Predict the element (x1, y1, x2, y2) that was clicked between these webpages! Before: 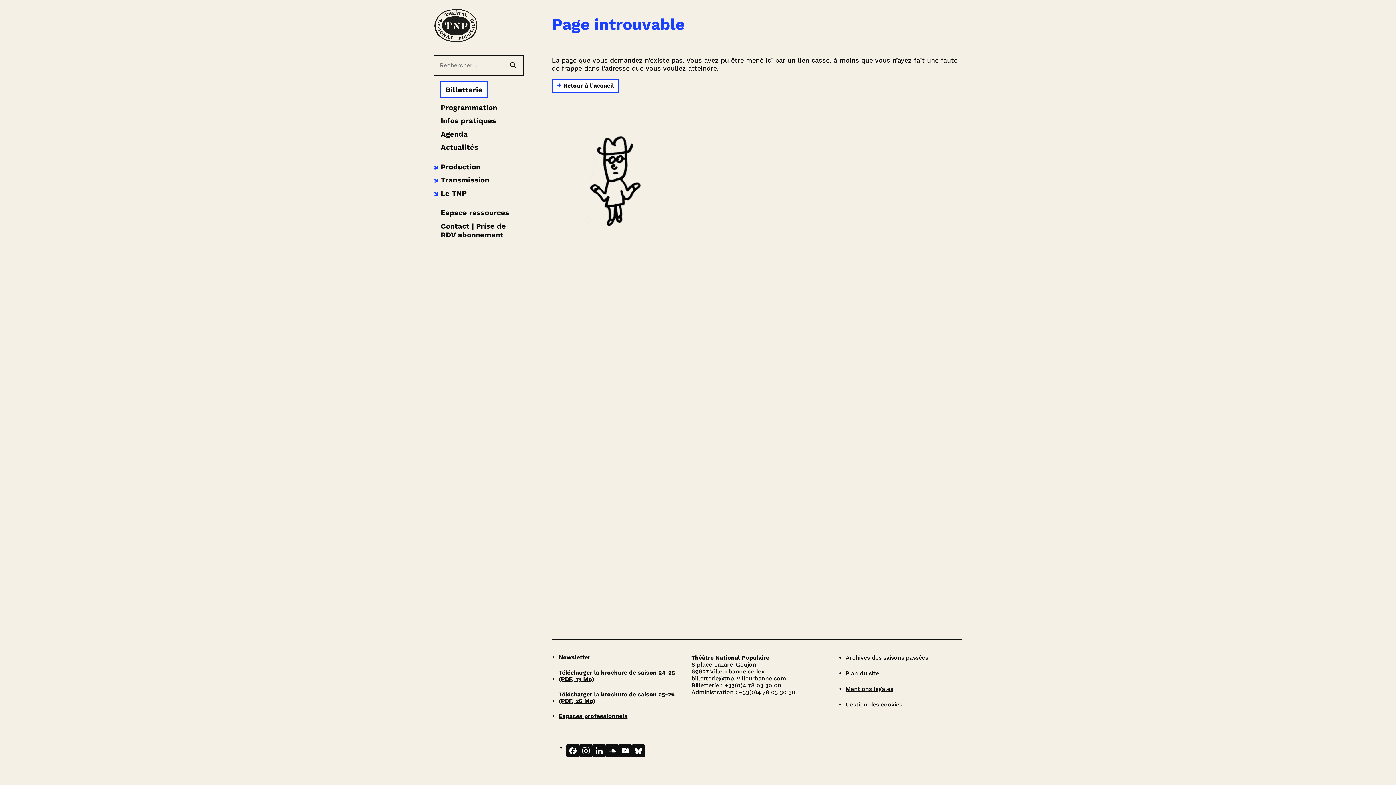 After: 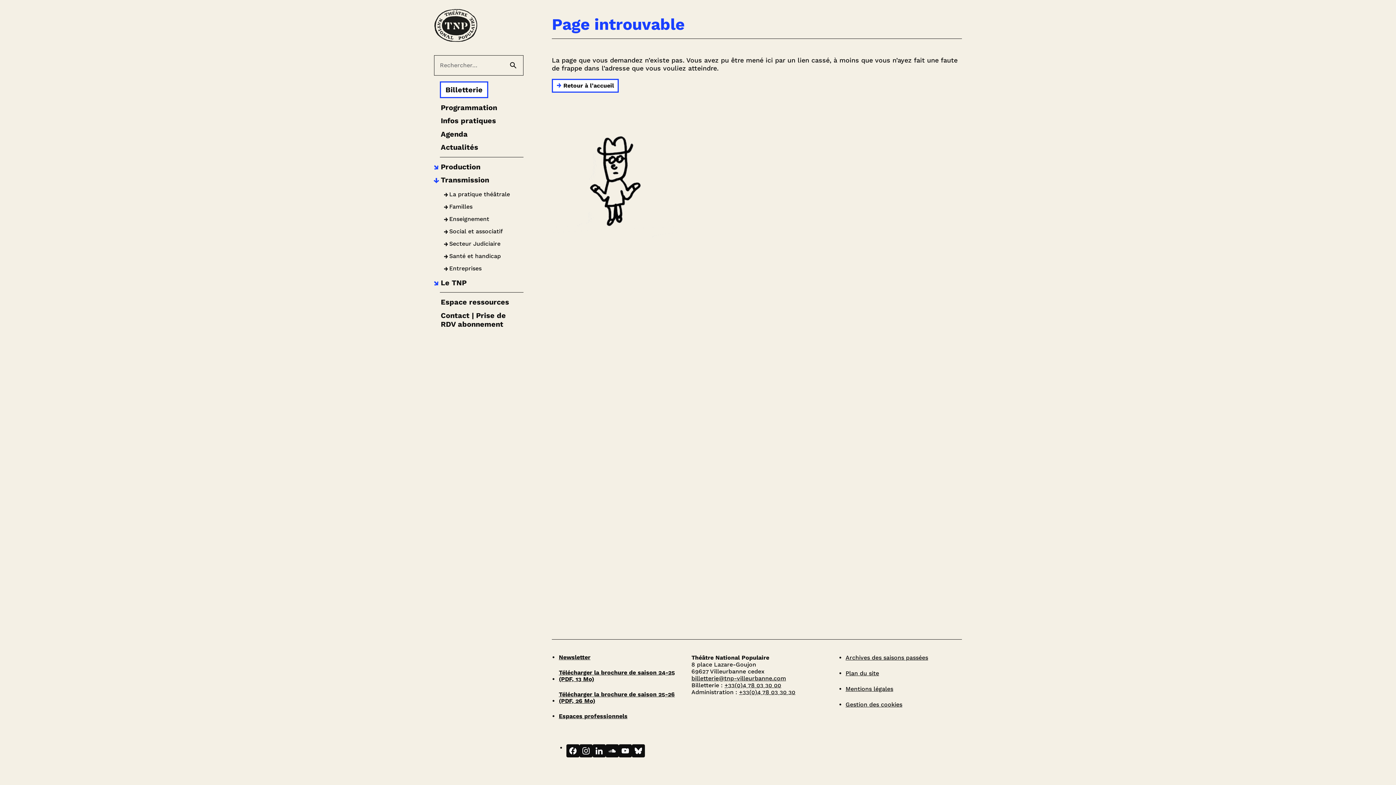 Action: bbox: (432, 173, 489, 186) label: Transmission